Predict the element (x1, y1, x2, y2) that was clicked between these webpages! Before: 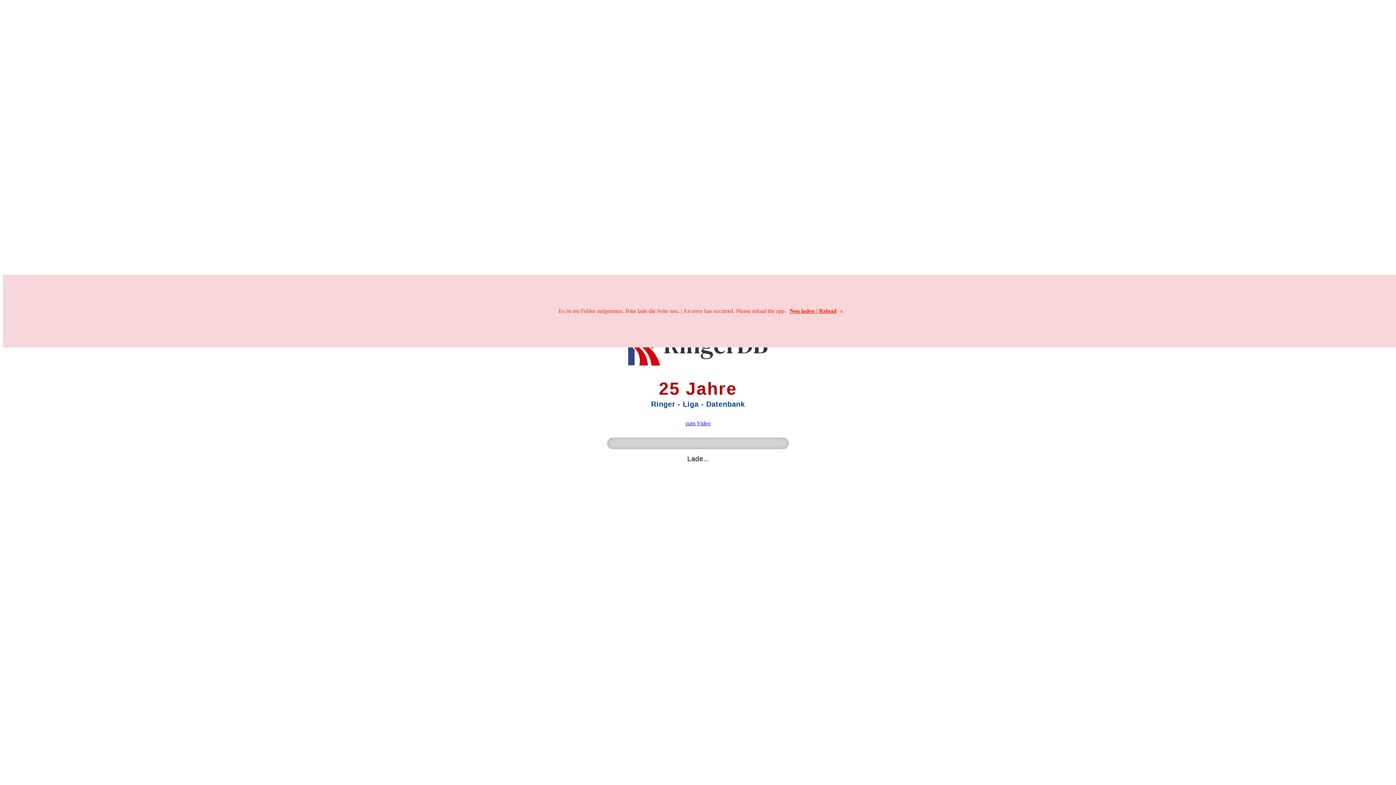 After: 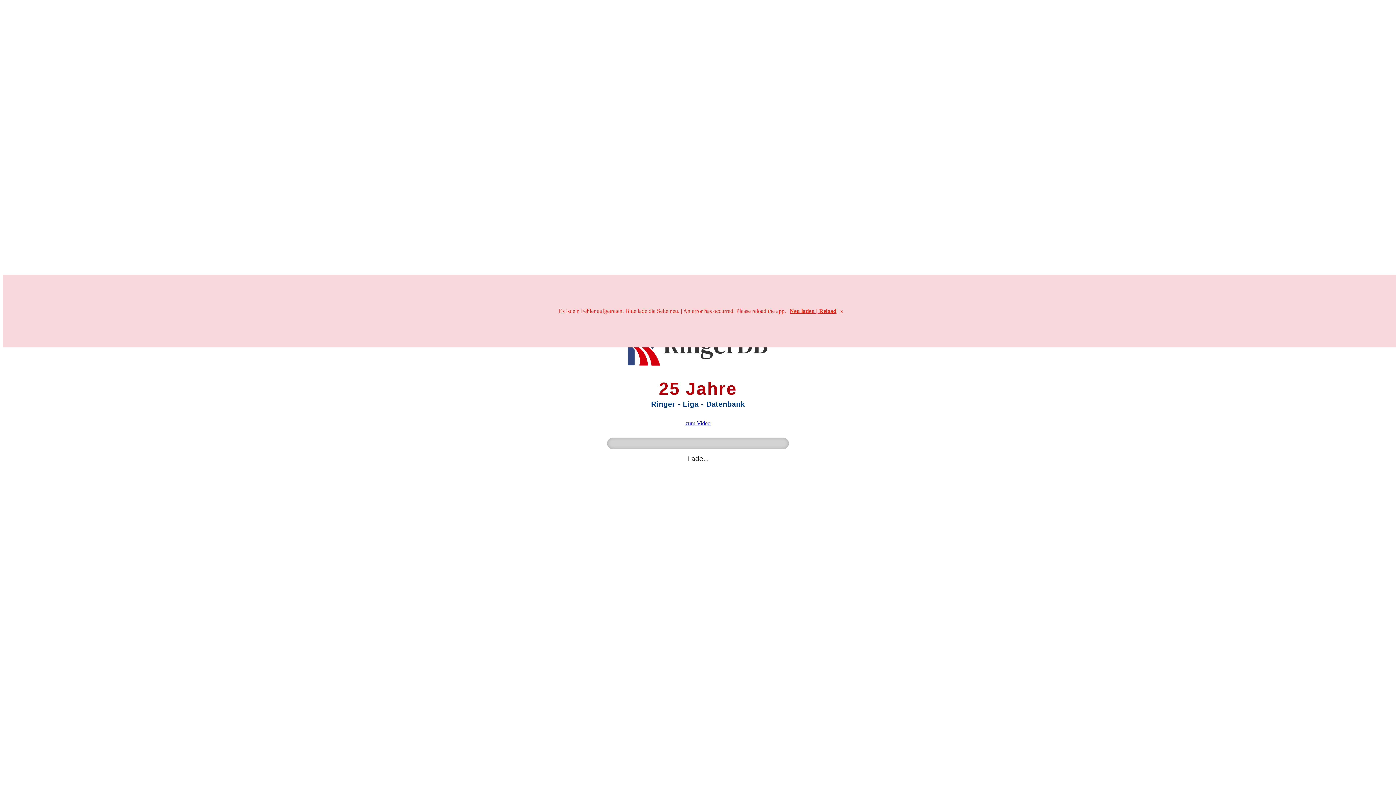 Action: label: Neu laden | Reload bbox: (789, 308, 836, 314)